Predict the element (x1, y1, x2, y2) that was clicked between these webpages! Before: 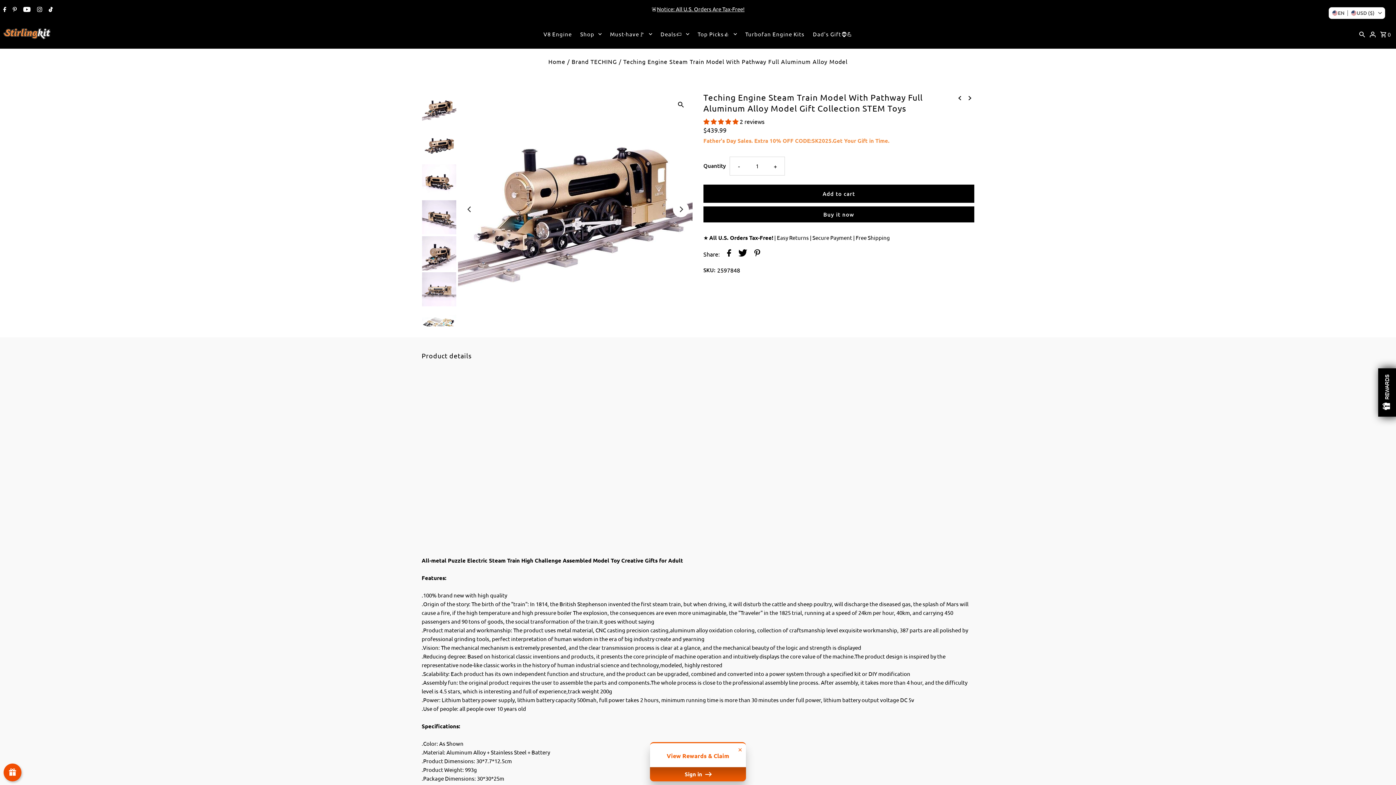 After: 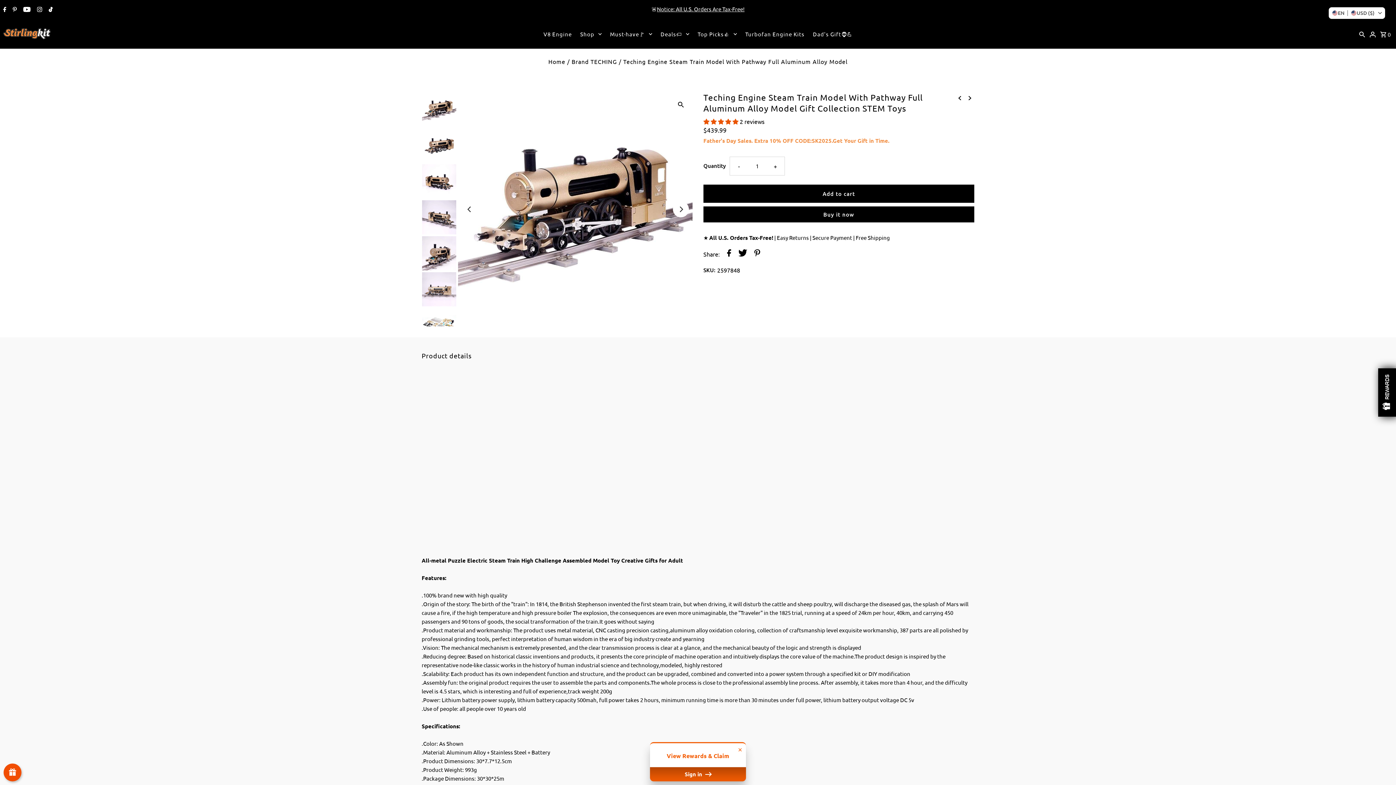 Action: bbox: (730, 157, 748, 175) label: -